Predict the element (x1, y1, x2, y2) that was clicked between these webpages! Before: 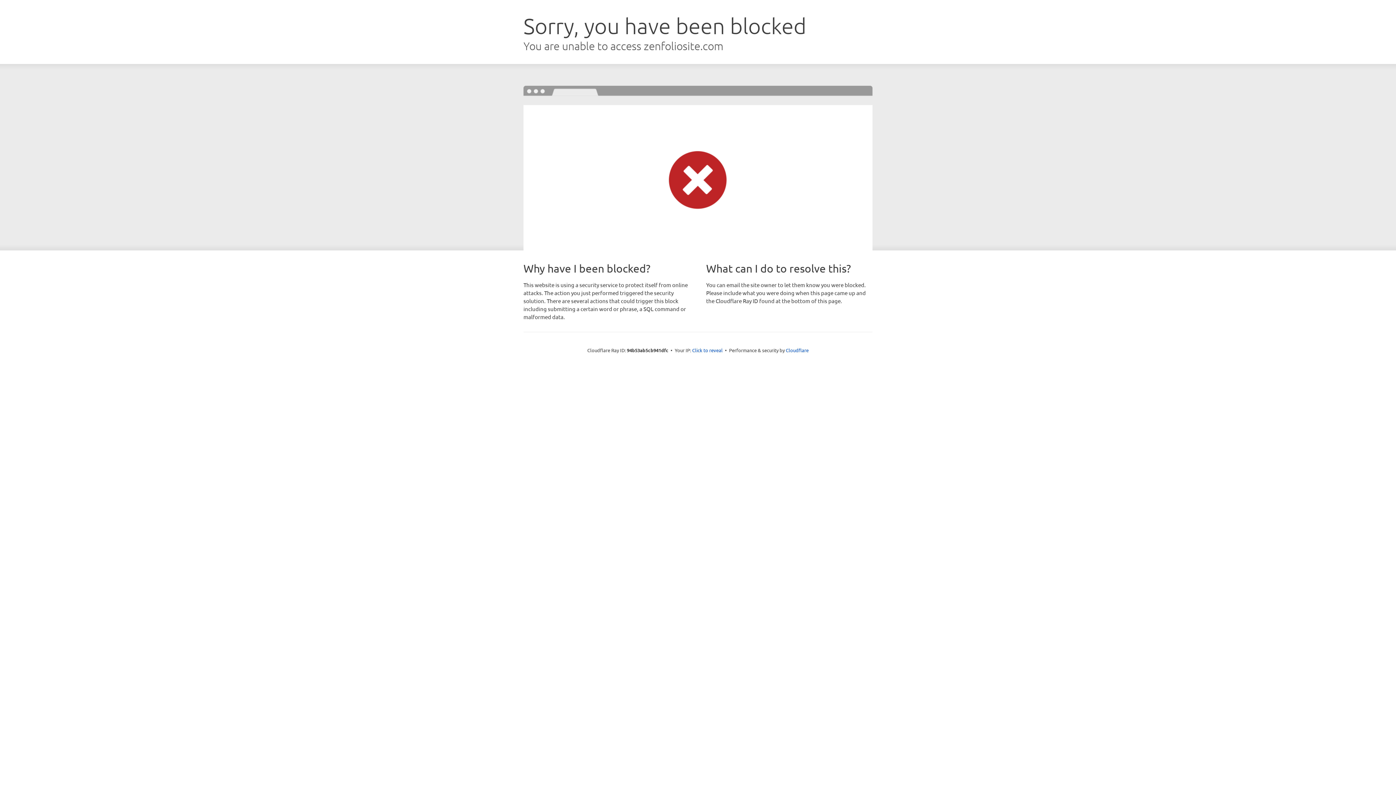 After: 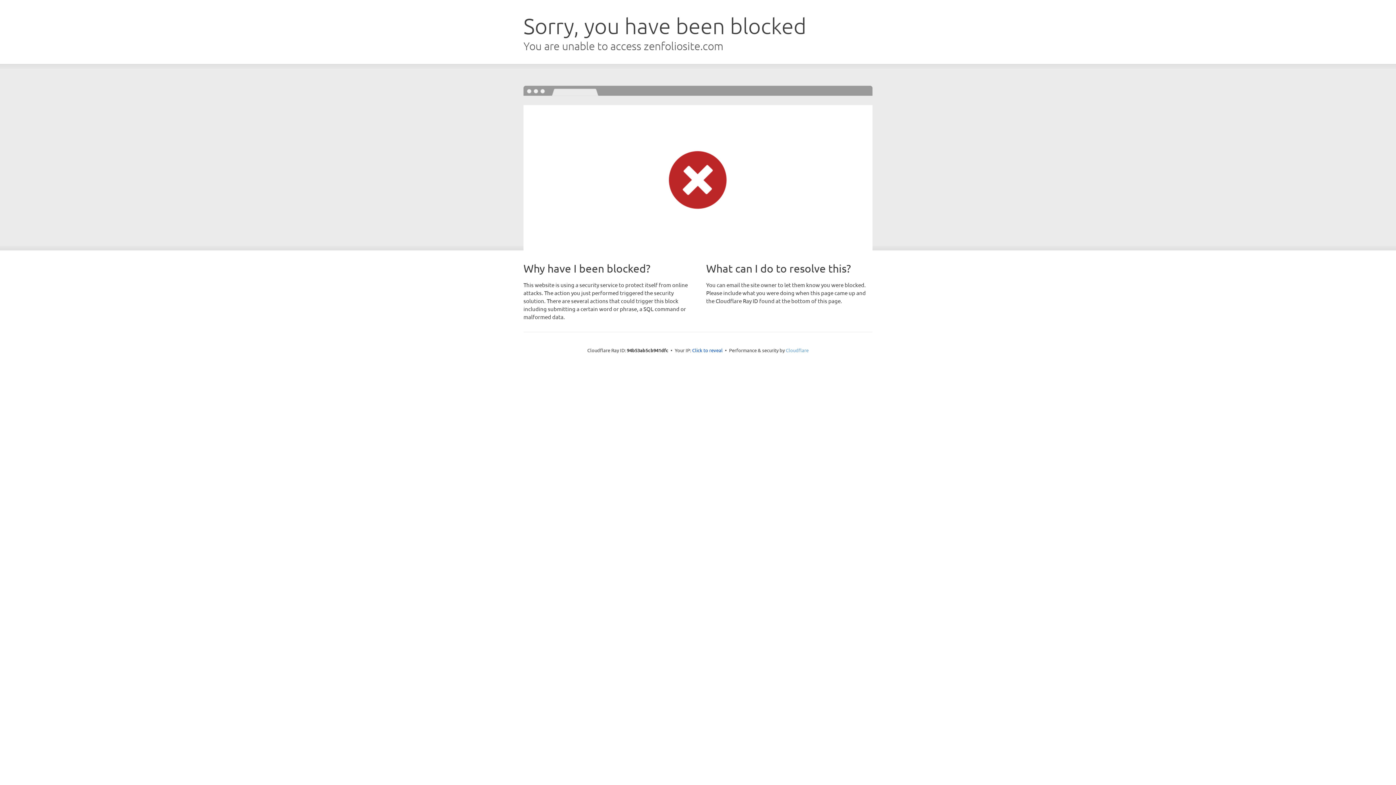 Action: label: Cloudflare bbox: (786, 347, 808, 353)